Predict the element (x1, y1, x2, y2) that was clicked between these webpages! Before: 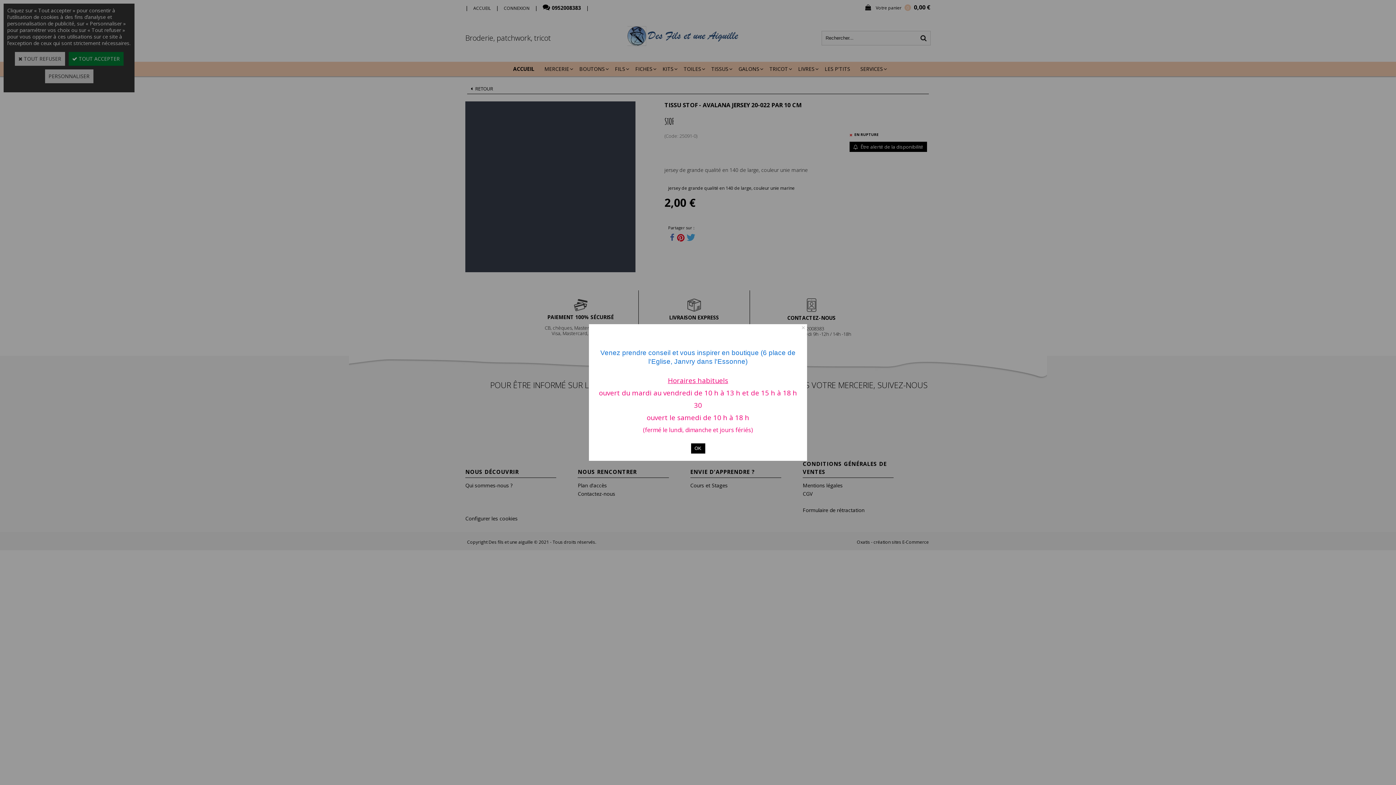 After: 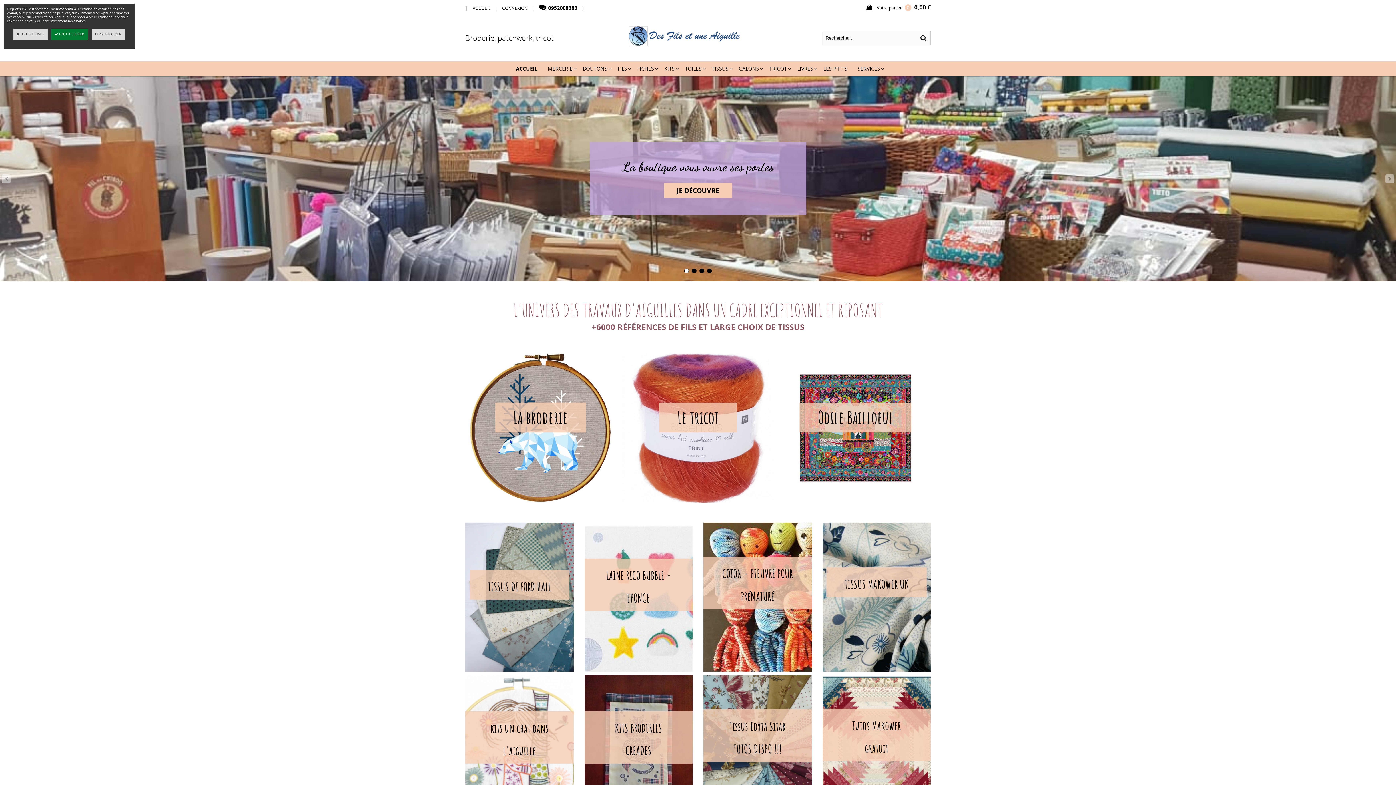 Action: bbox: (691, 443, 705, 453) label: OK